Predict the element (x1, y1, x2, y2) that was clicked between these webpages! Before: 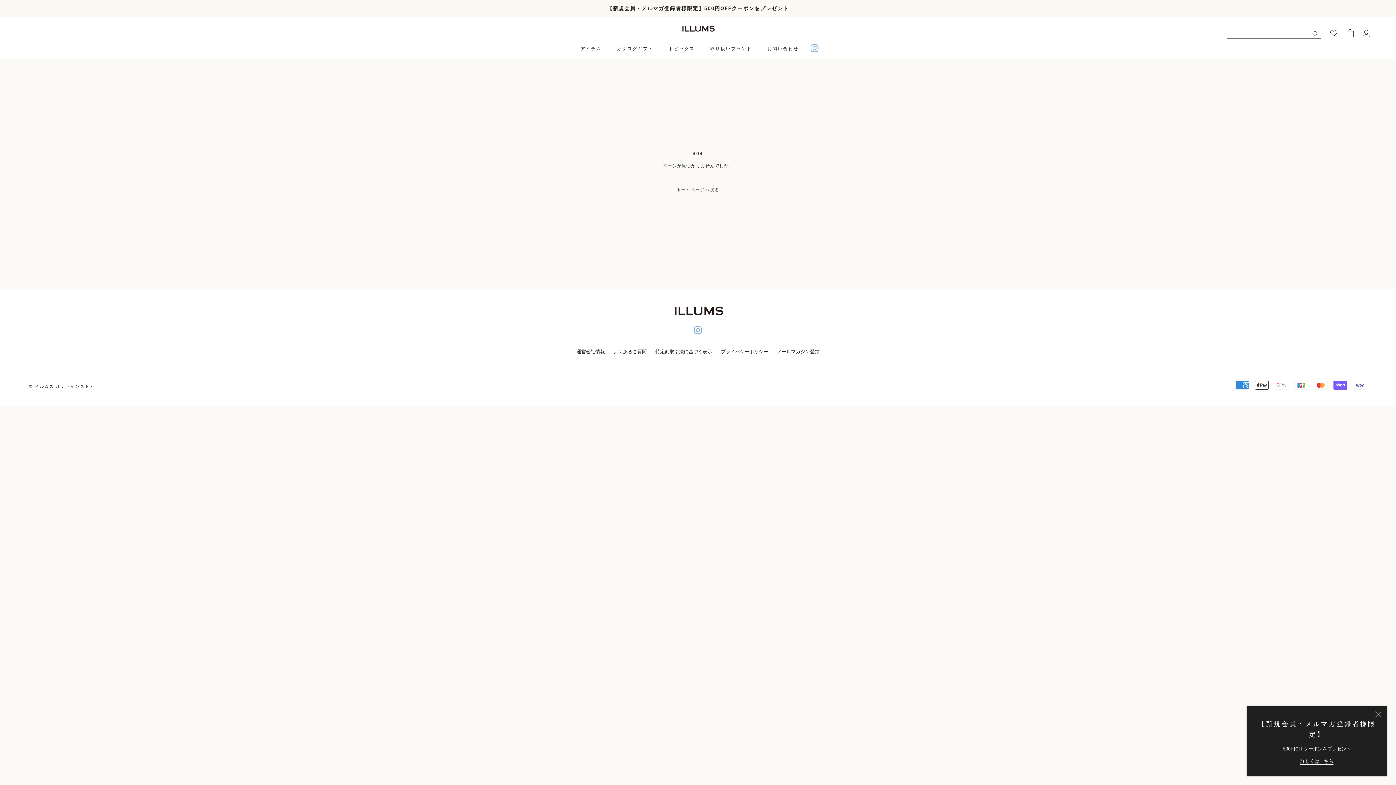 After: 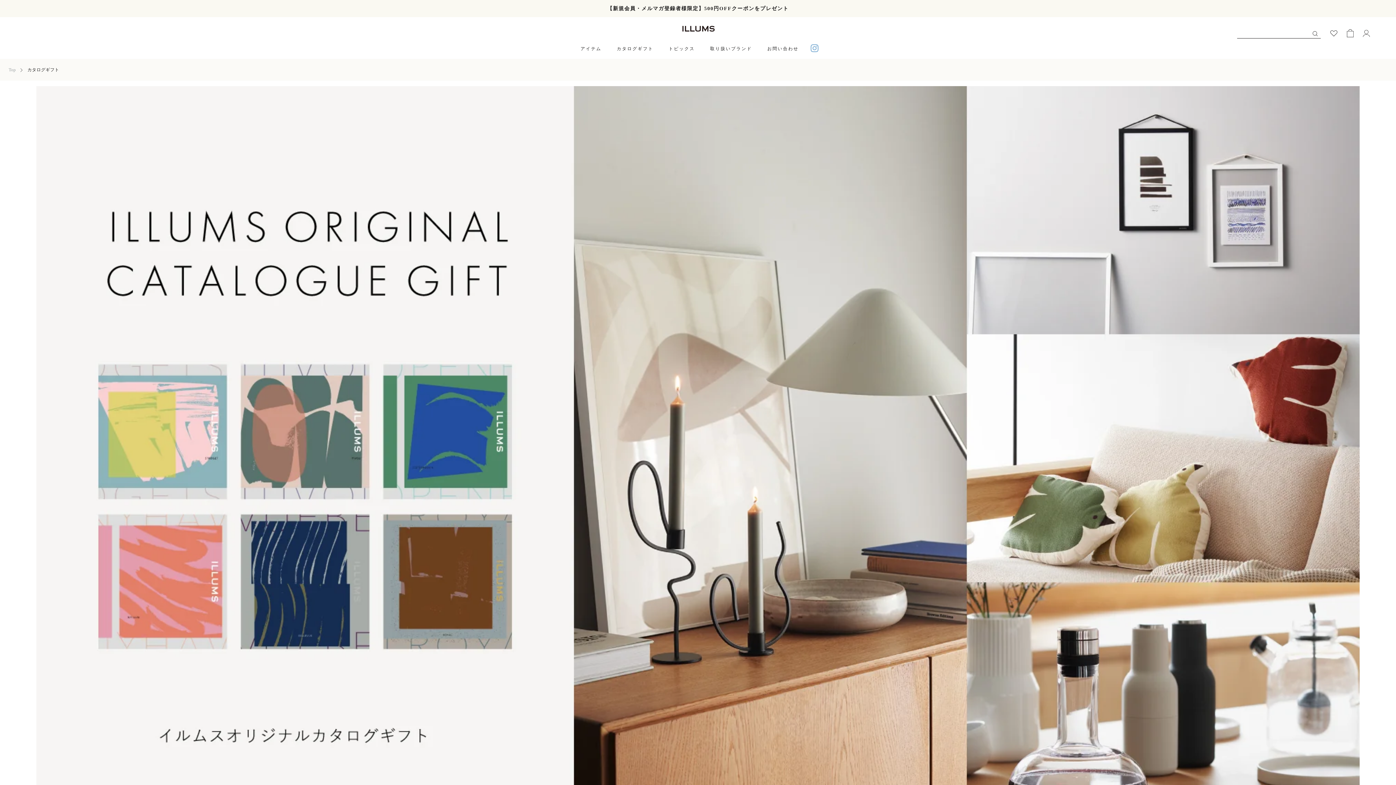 Action: bbox: (616, 46, 653, 51) label: カタログギフト